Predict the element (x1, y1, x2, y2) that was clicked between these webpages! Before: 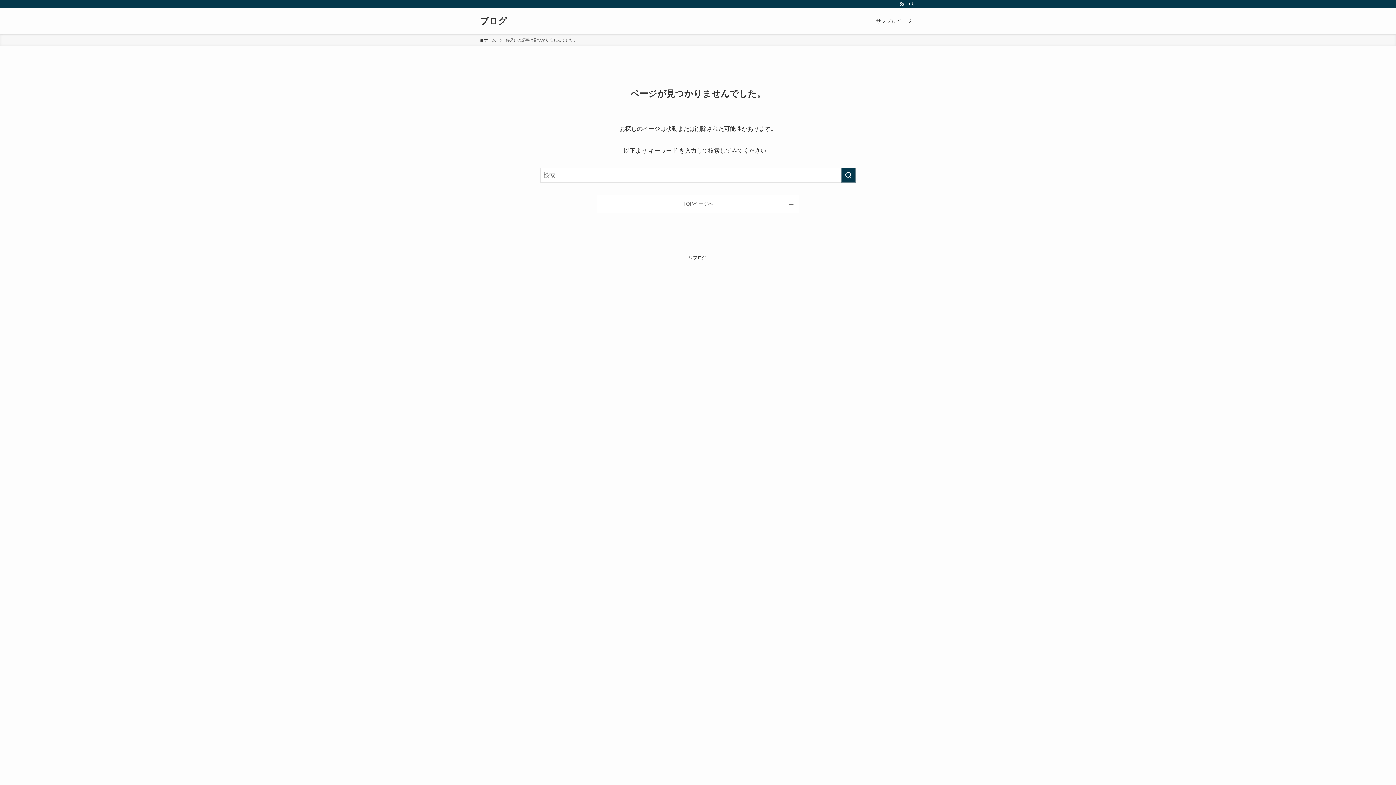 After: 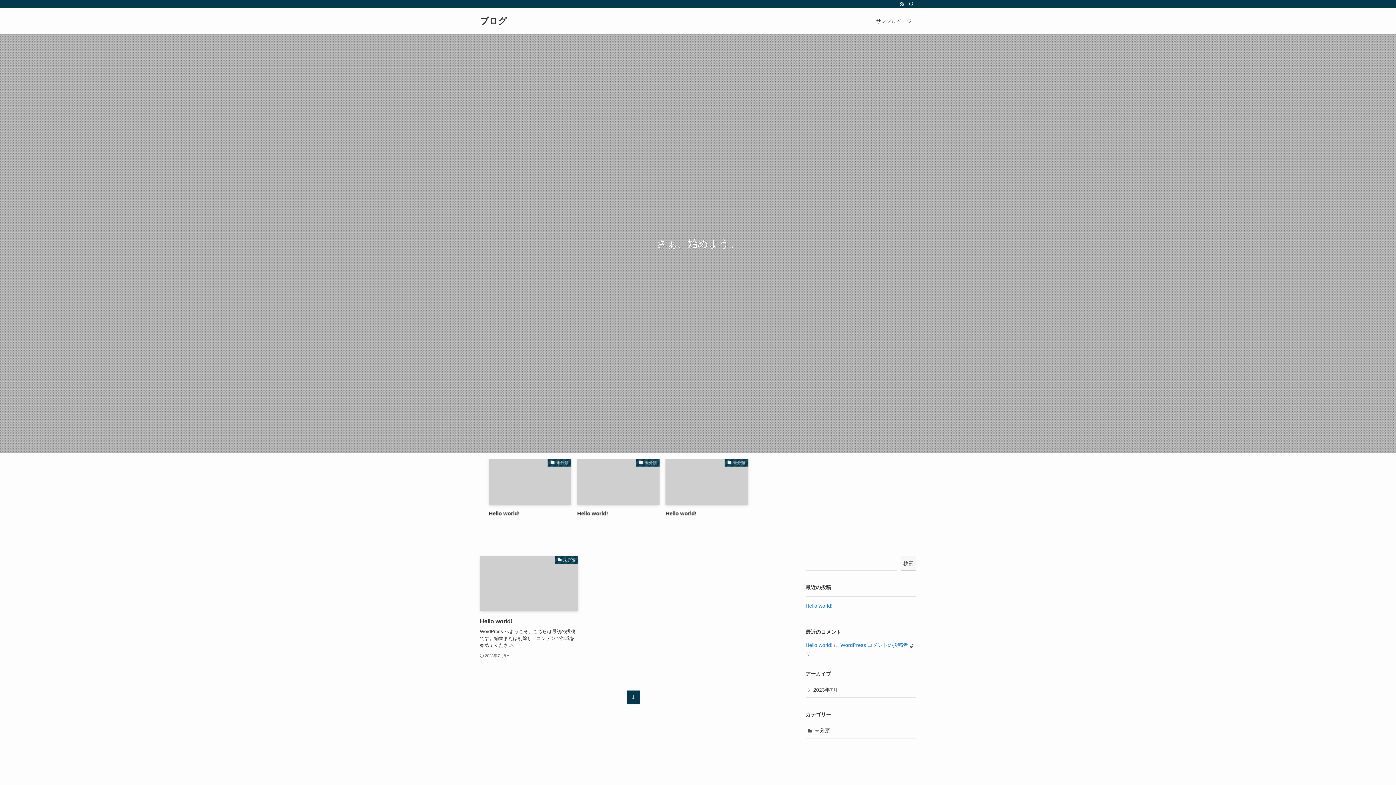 Action: label: TOPページへ bbox: (597, 195, 799, 213)